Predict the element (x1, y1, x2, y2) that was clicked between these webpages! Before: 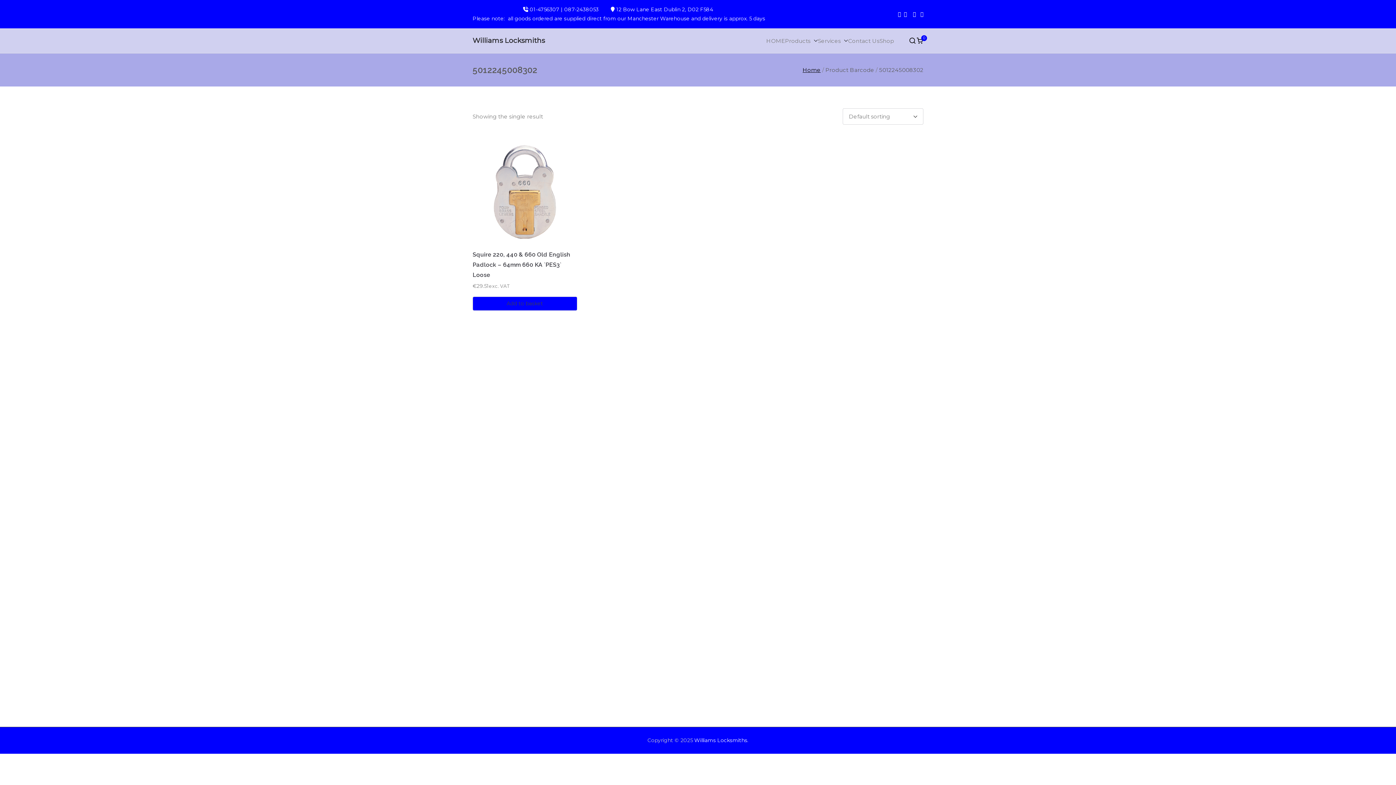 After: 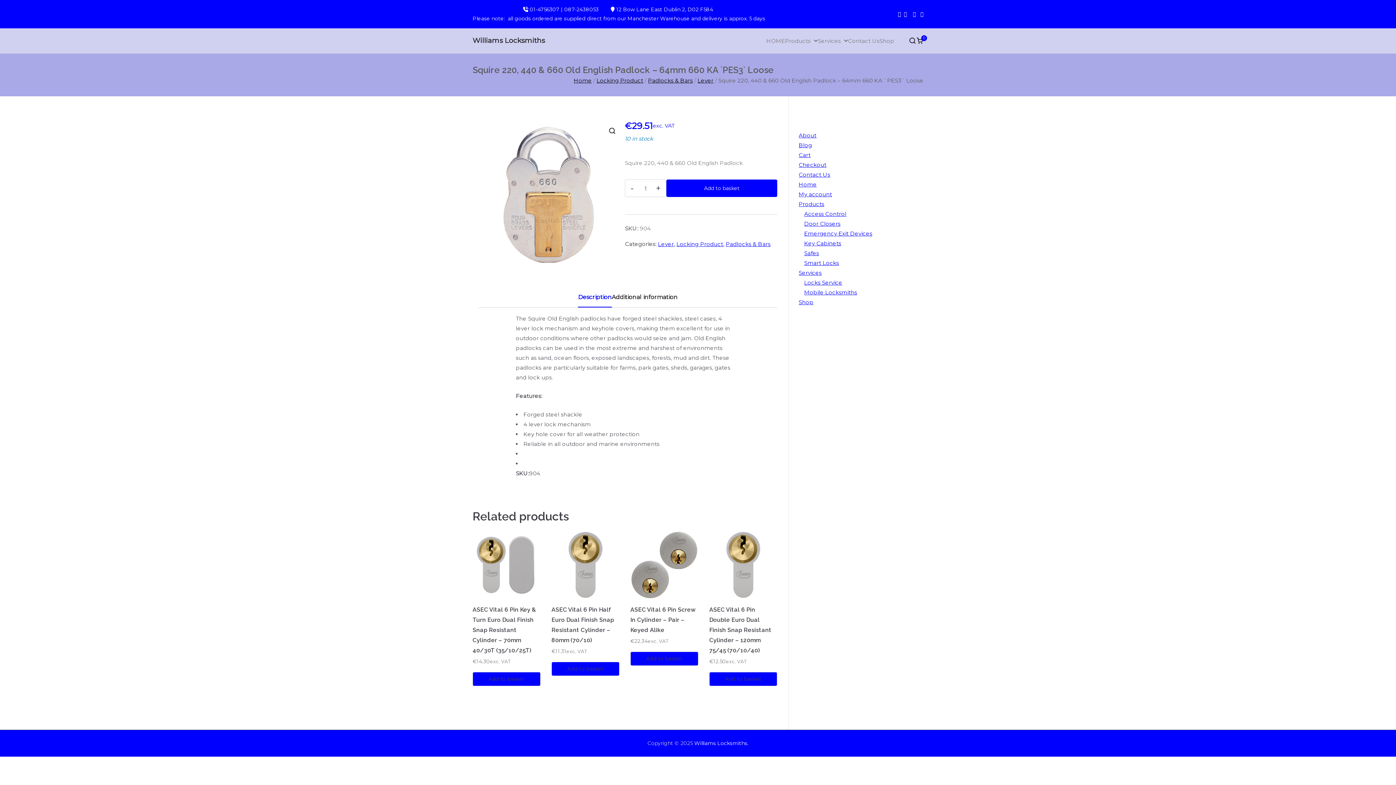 Action: bbox: (472, 139, 577, 290) label: Squire 220, 440 & 660 Old English Padlock – 64mm 660 KA `PES3` Loose
€29.51
exc. VAT